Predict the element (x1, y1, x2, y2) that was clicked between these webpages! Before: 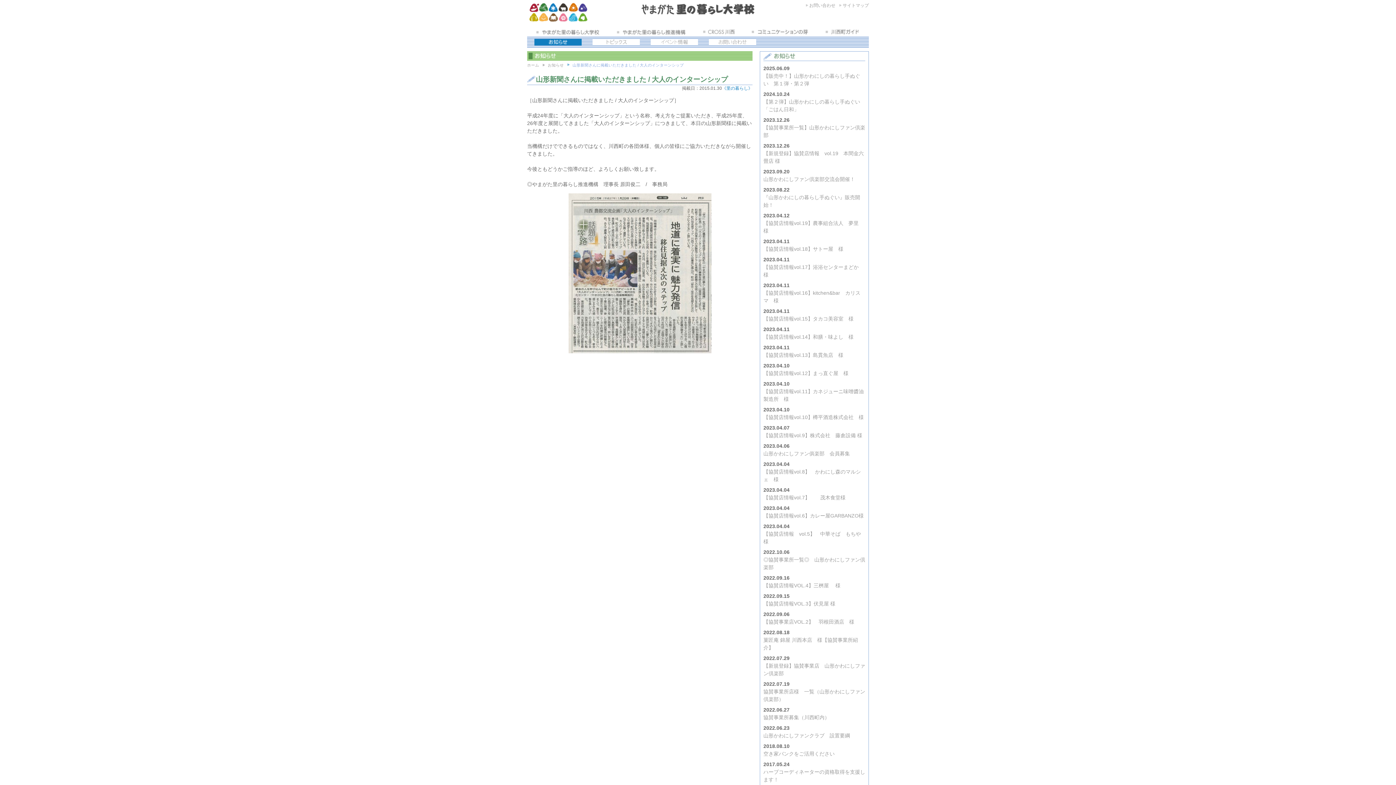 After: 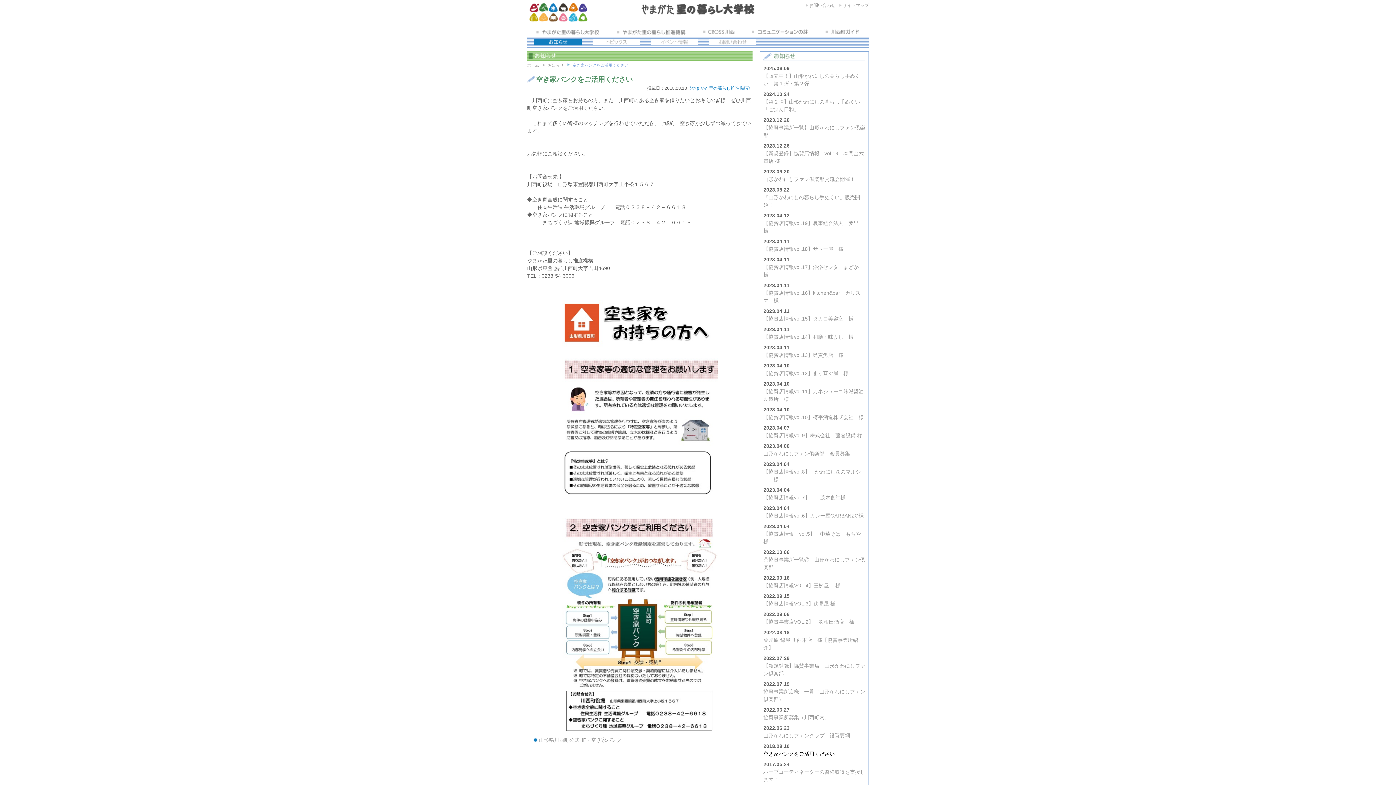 Action: bbox: (763, 750, 865, 758) label: 空き家バンクをご活用ください